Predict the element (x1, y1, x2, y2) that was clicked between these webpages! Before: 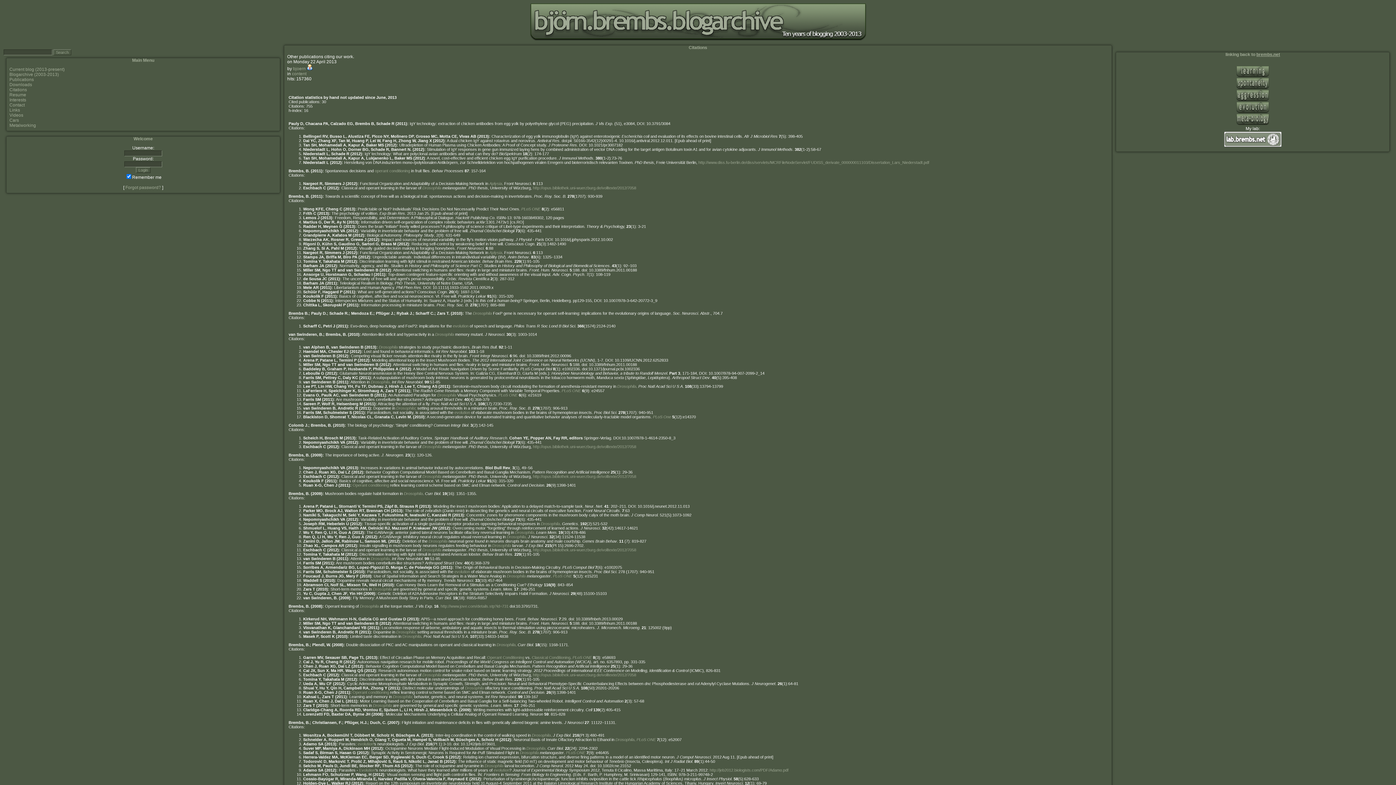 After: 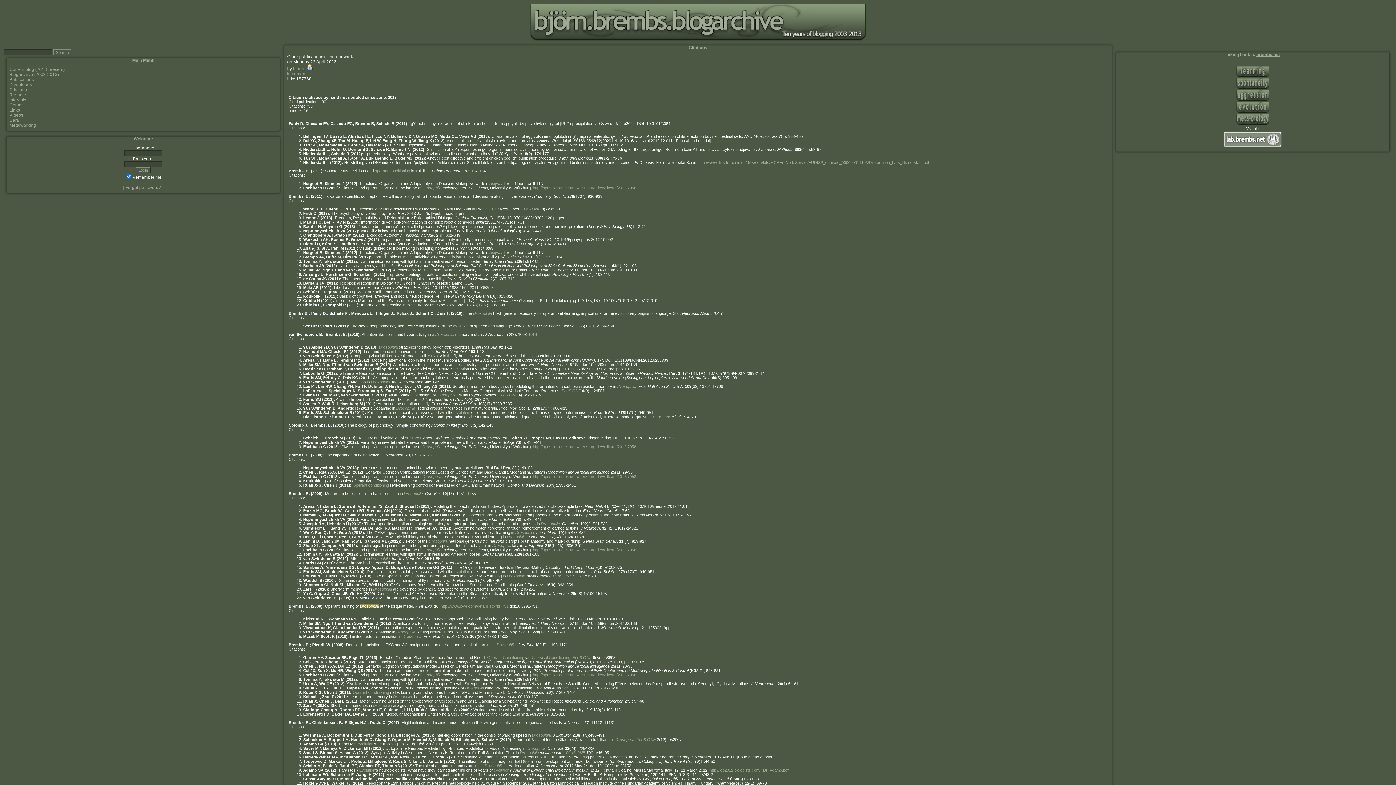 Action: label: Drosophila bbox: (360, 604, 378, 608)